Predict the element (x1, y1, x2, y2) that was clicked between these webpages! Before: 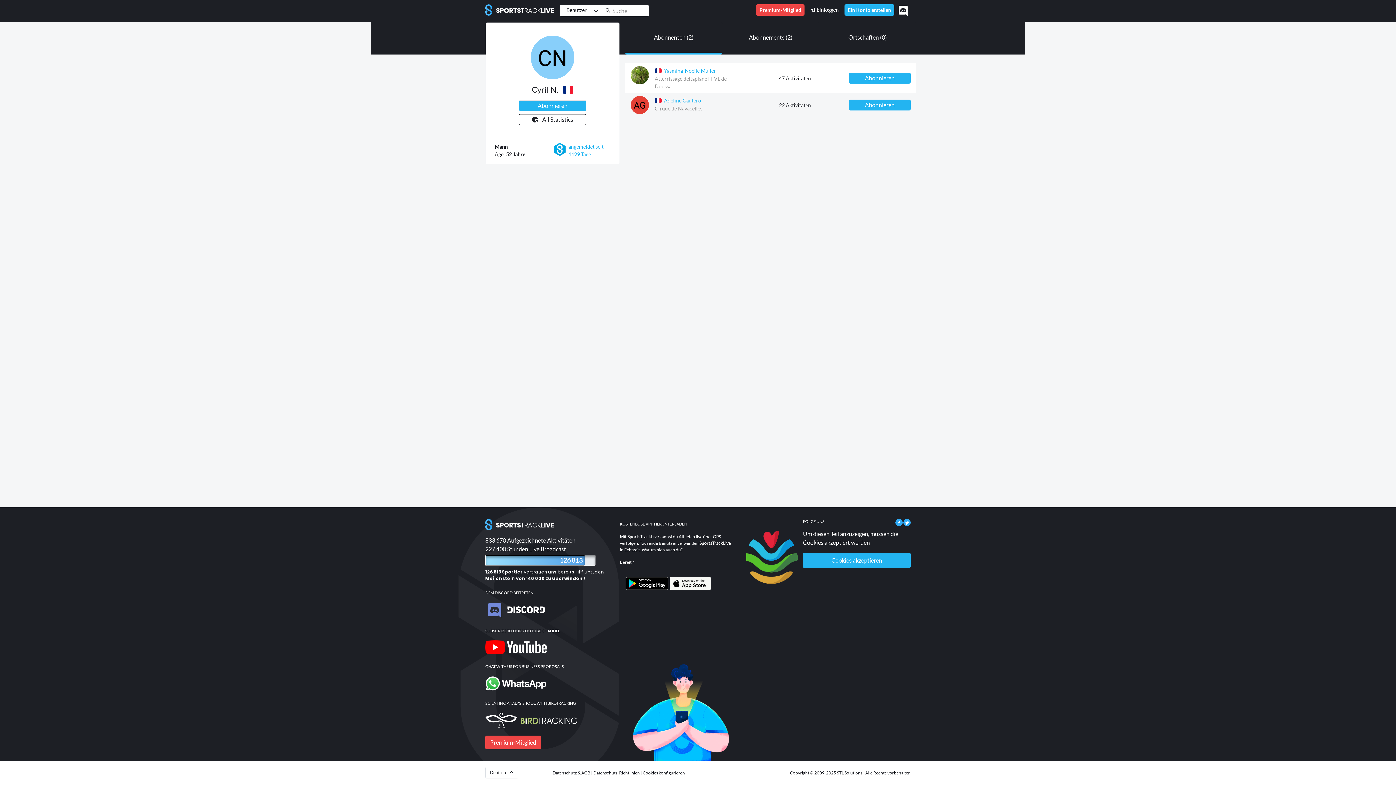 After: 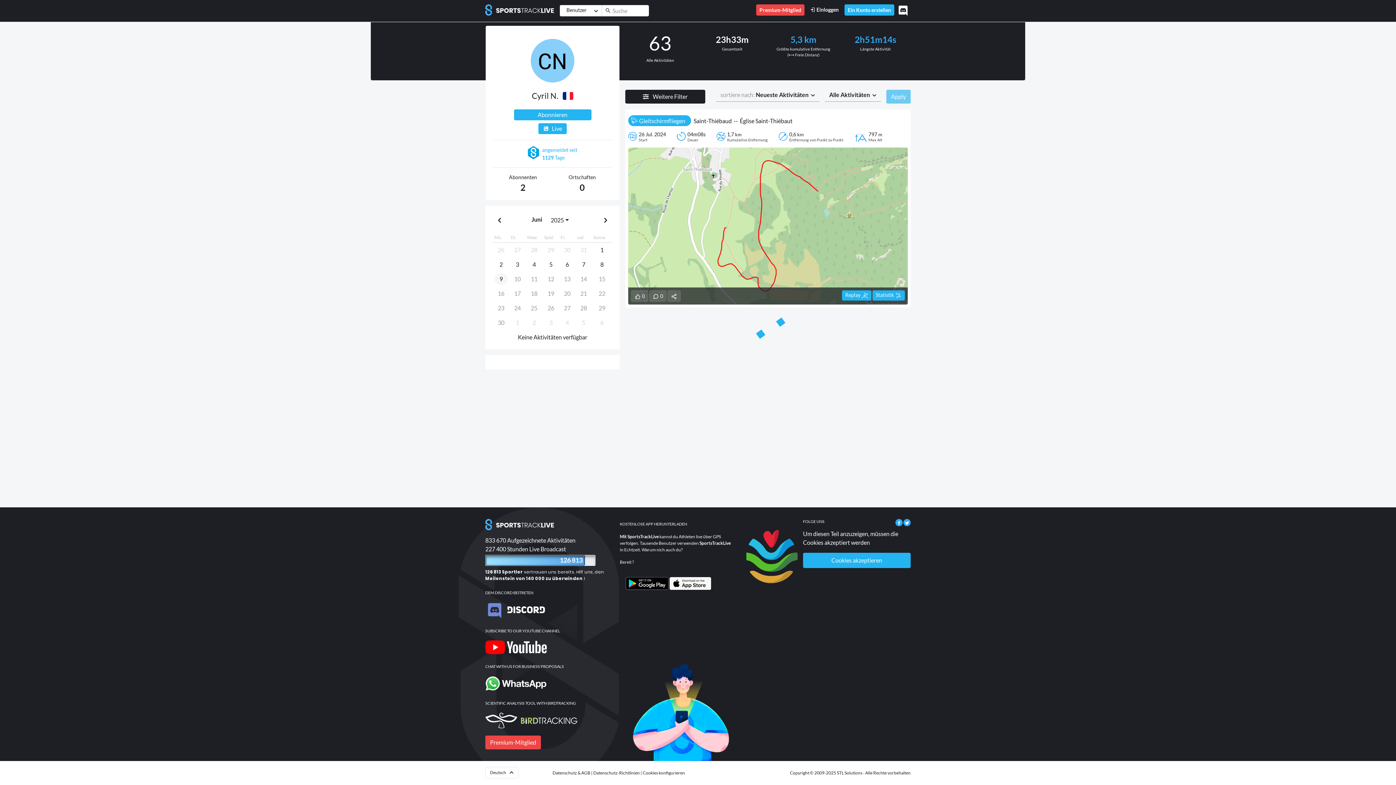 Action: label: Cyril N.  bbox: (499, 85, 606, 94)